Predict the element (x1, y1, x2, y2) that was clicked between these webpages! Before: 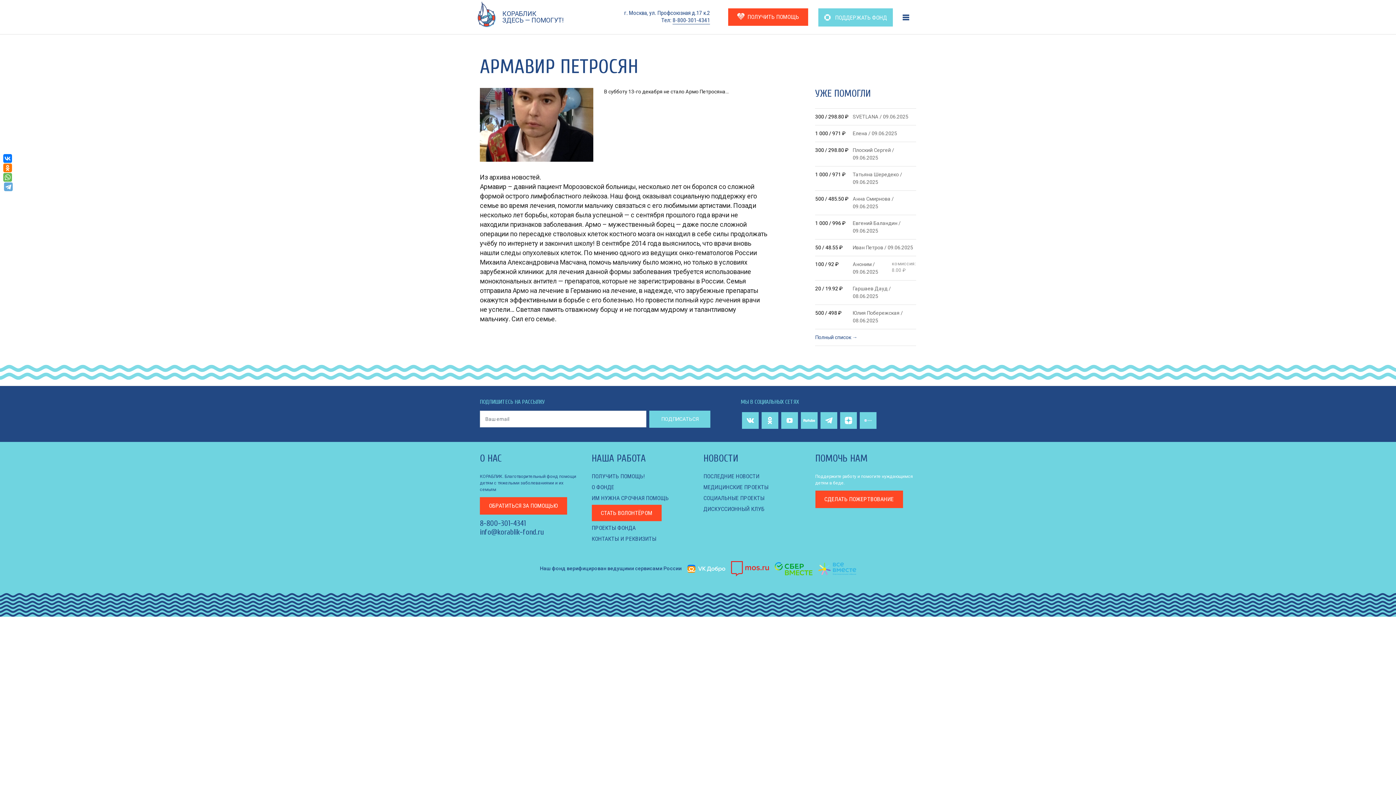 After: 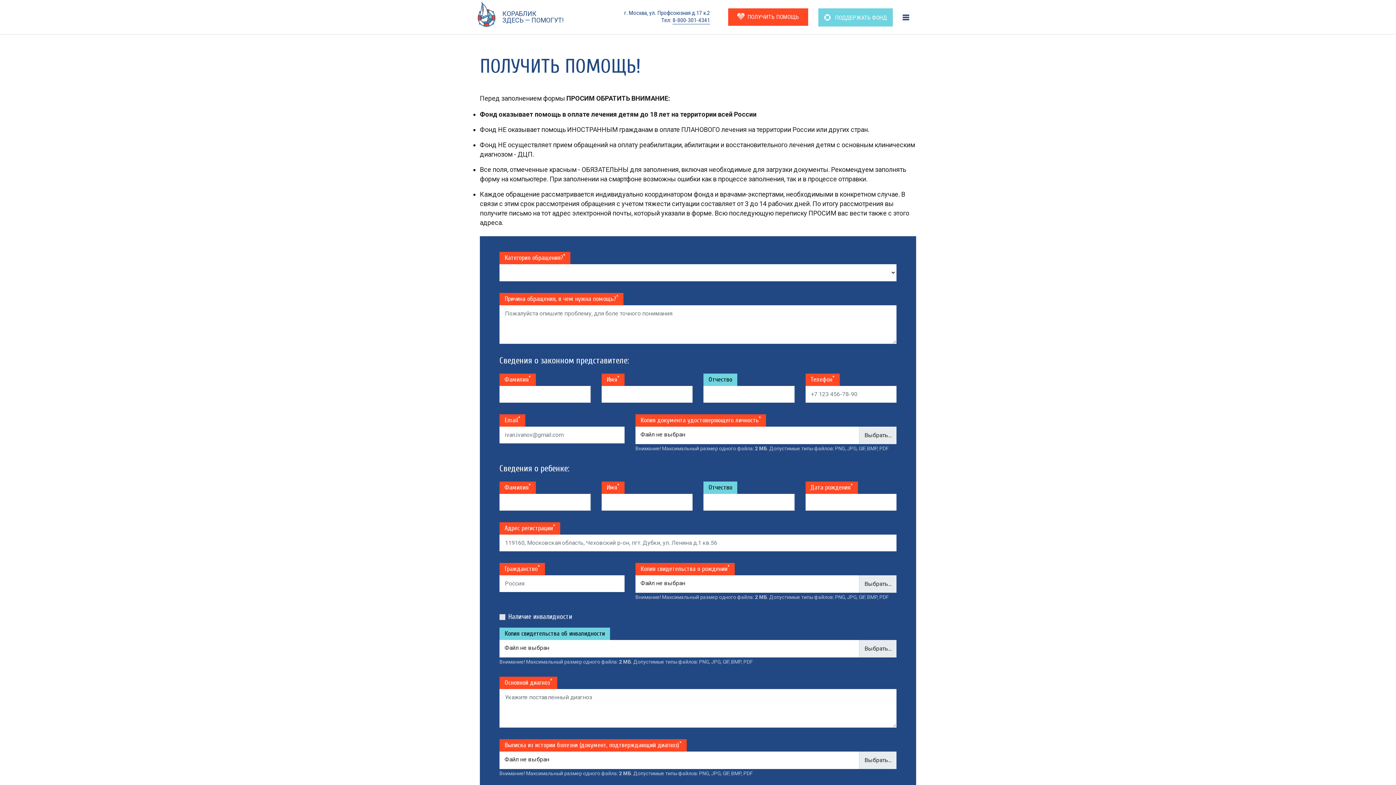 Action: label: ОБРАТИТЬСЯ ЗА ПОМОЩЬЮ bbox: (480, 497, 567, 514)